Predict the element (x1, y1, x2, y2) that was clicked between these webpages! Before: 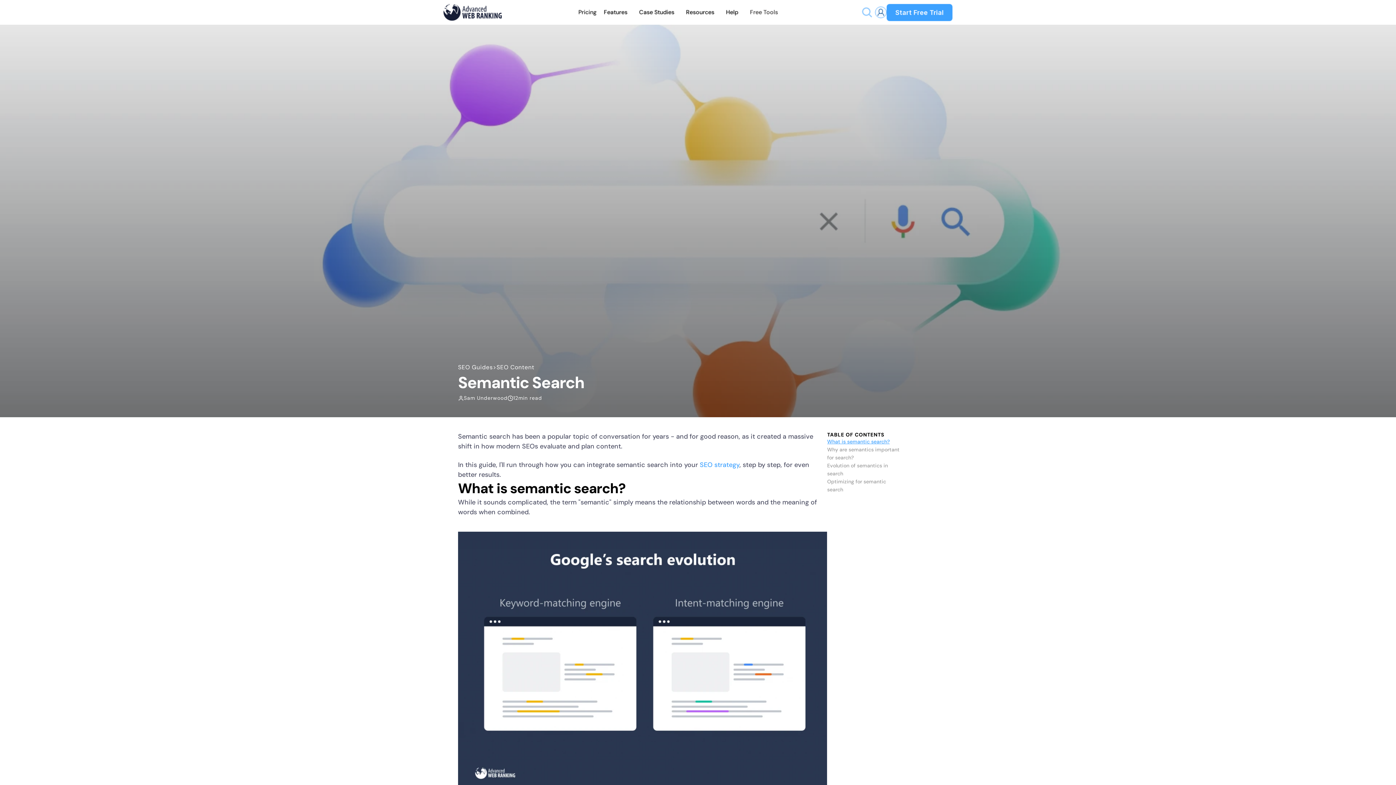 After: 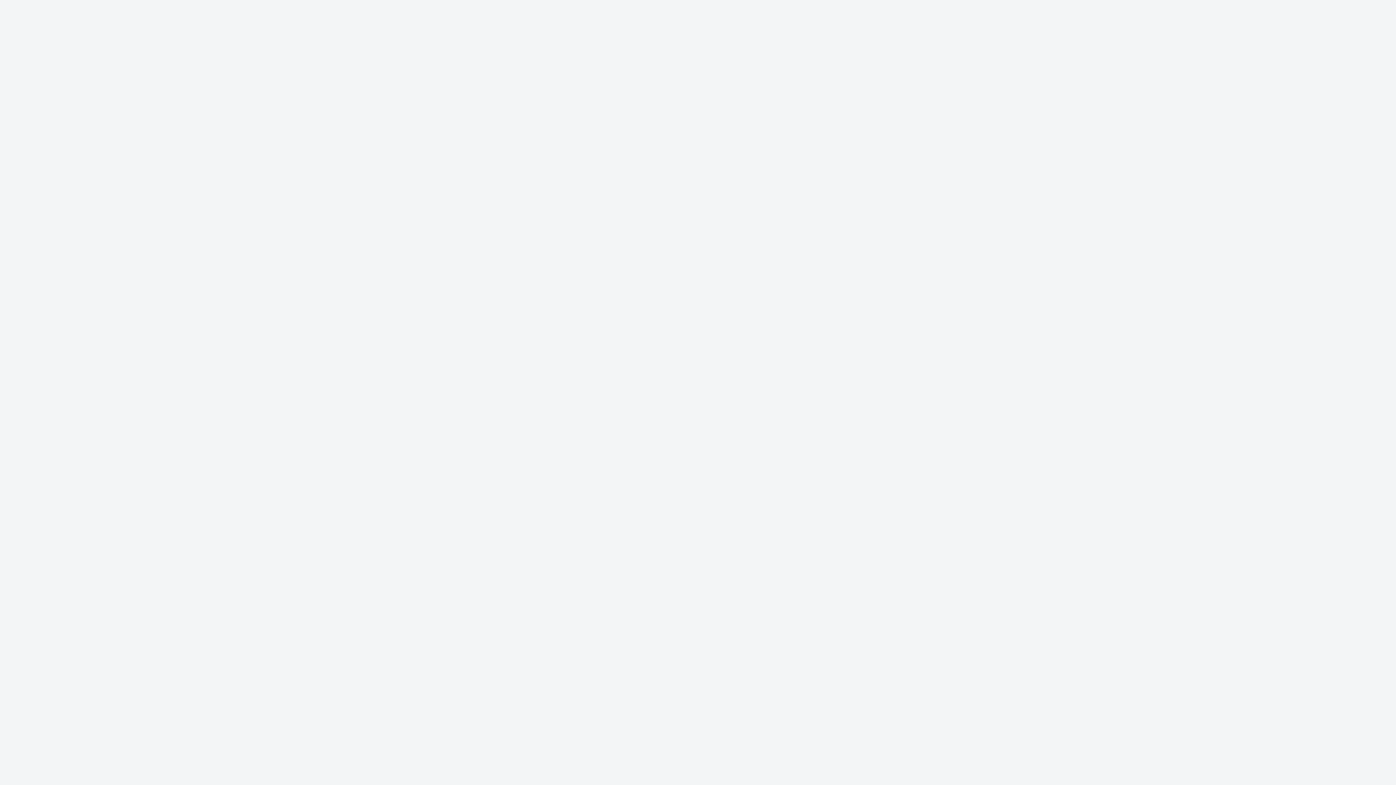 Action: bbox: (886, 3, 952, 20) label: Start Free Trial